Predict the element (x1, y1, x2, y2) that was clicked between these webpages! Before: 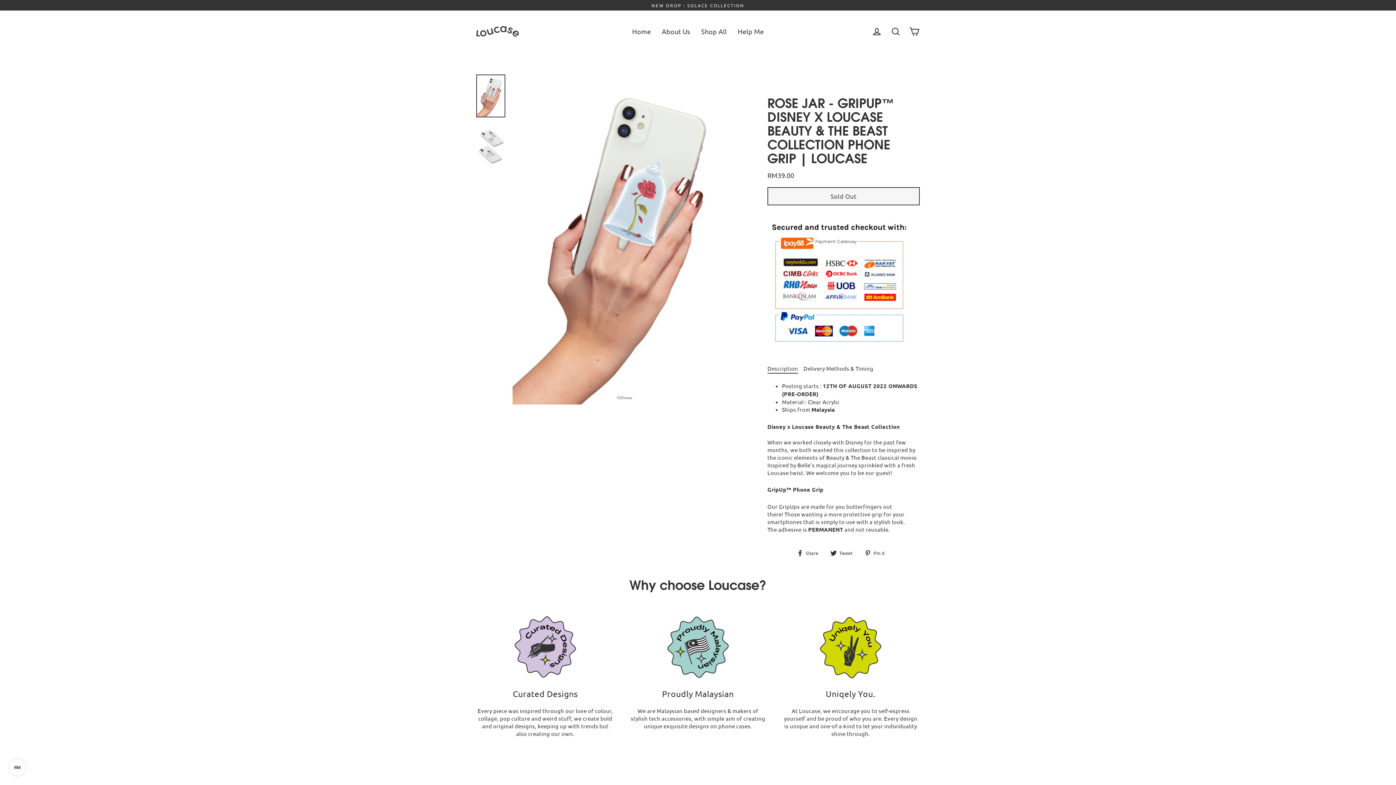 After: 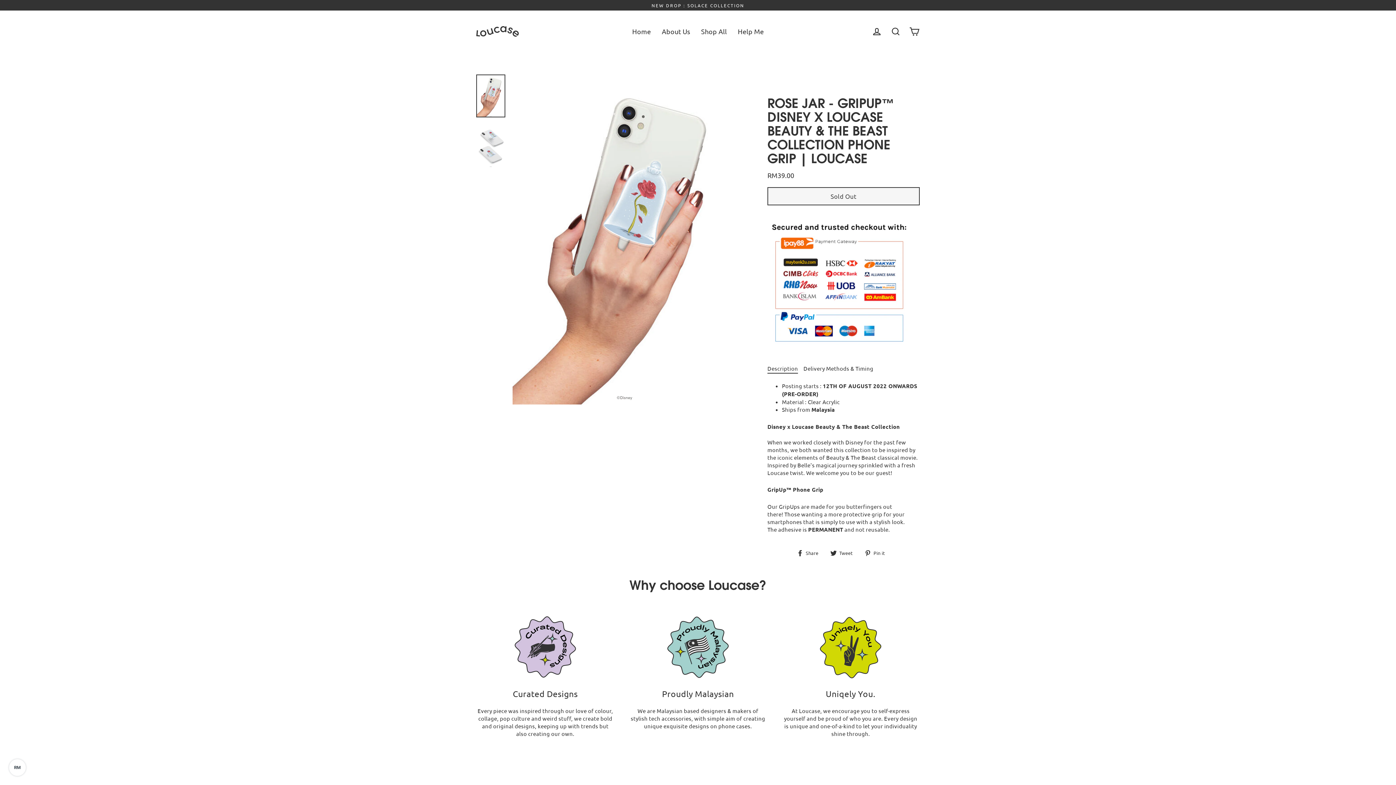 Action: bbox: (767, 362, 798, 373) label: Description